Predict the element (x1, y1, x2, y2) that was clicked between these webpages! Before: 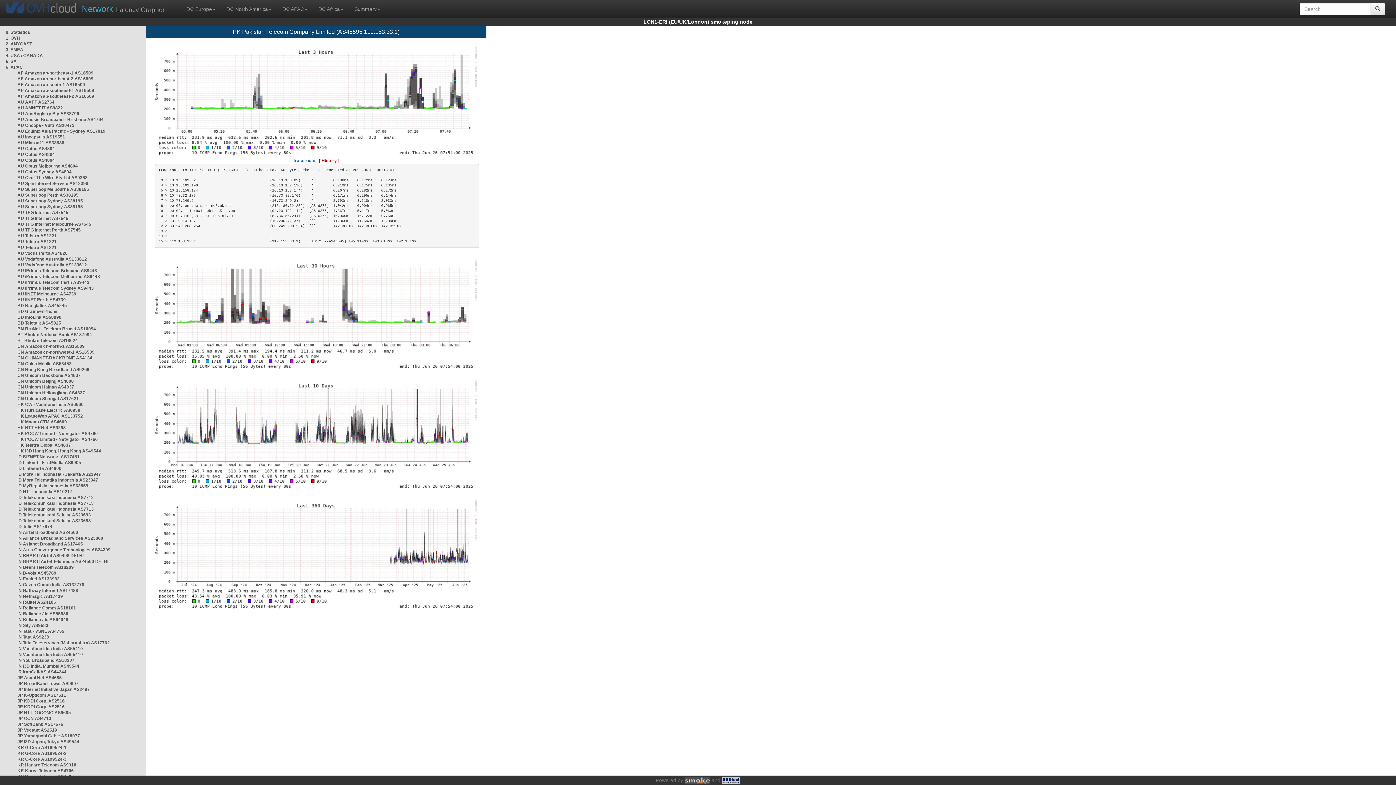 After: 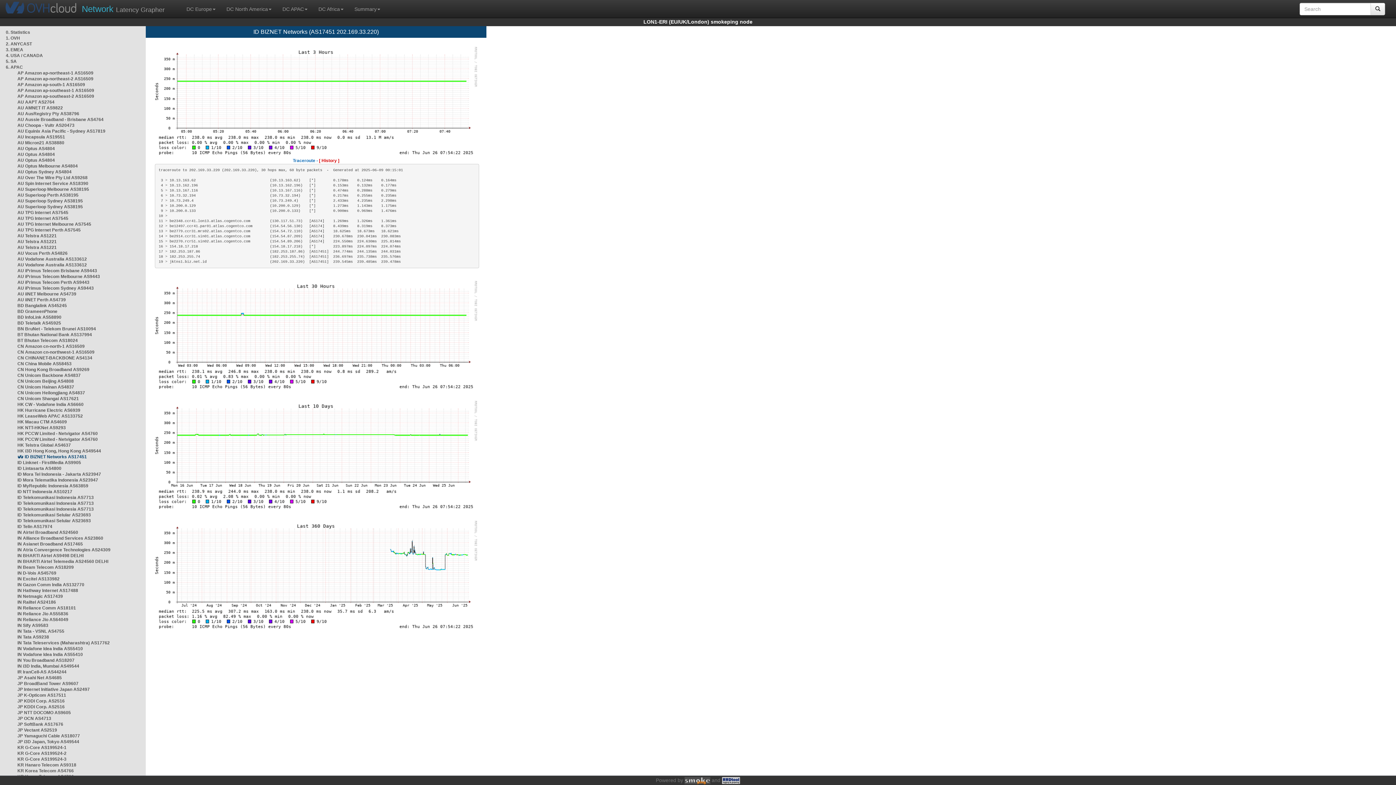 Action: label: ID BIZNET Networks AS17451 bbox: (17, 454, 79, 459)